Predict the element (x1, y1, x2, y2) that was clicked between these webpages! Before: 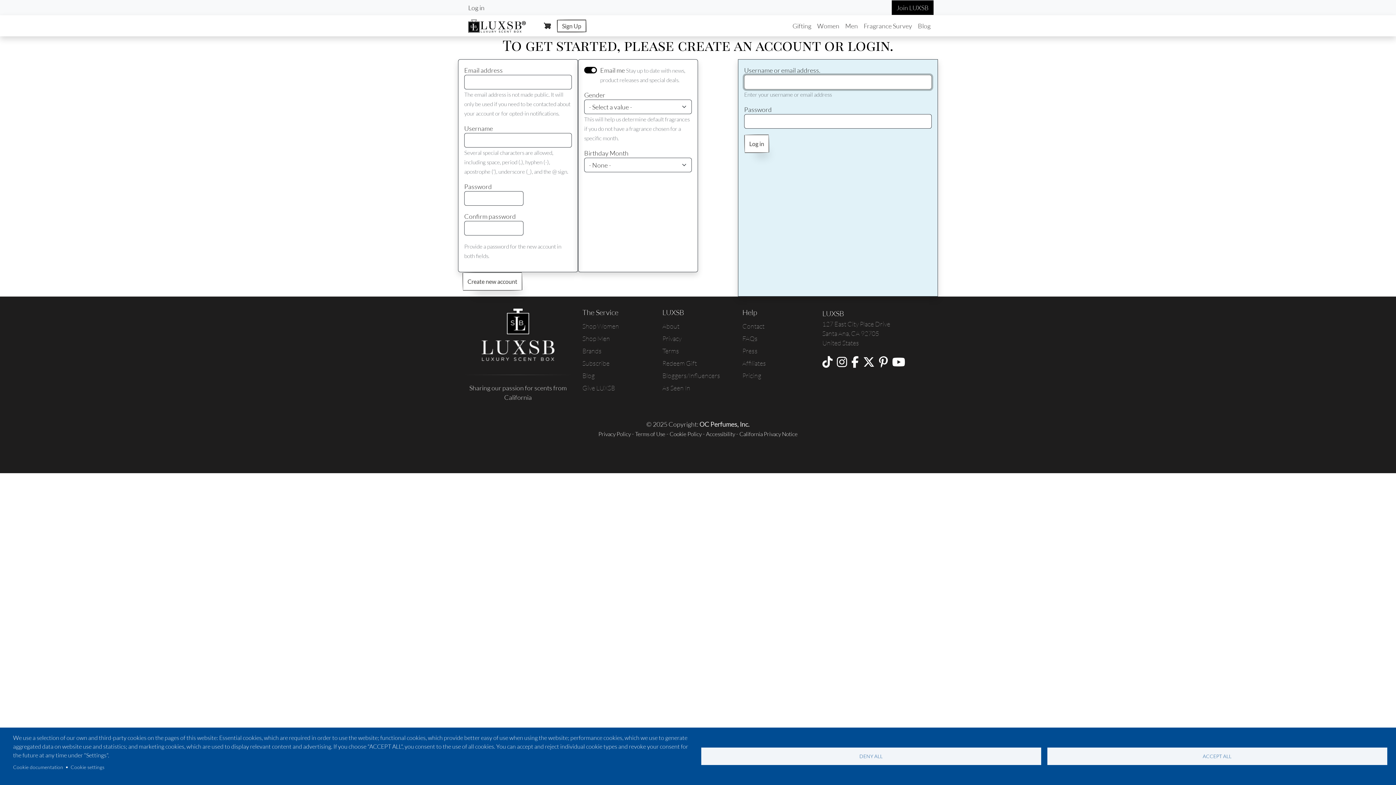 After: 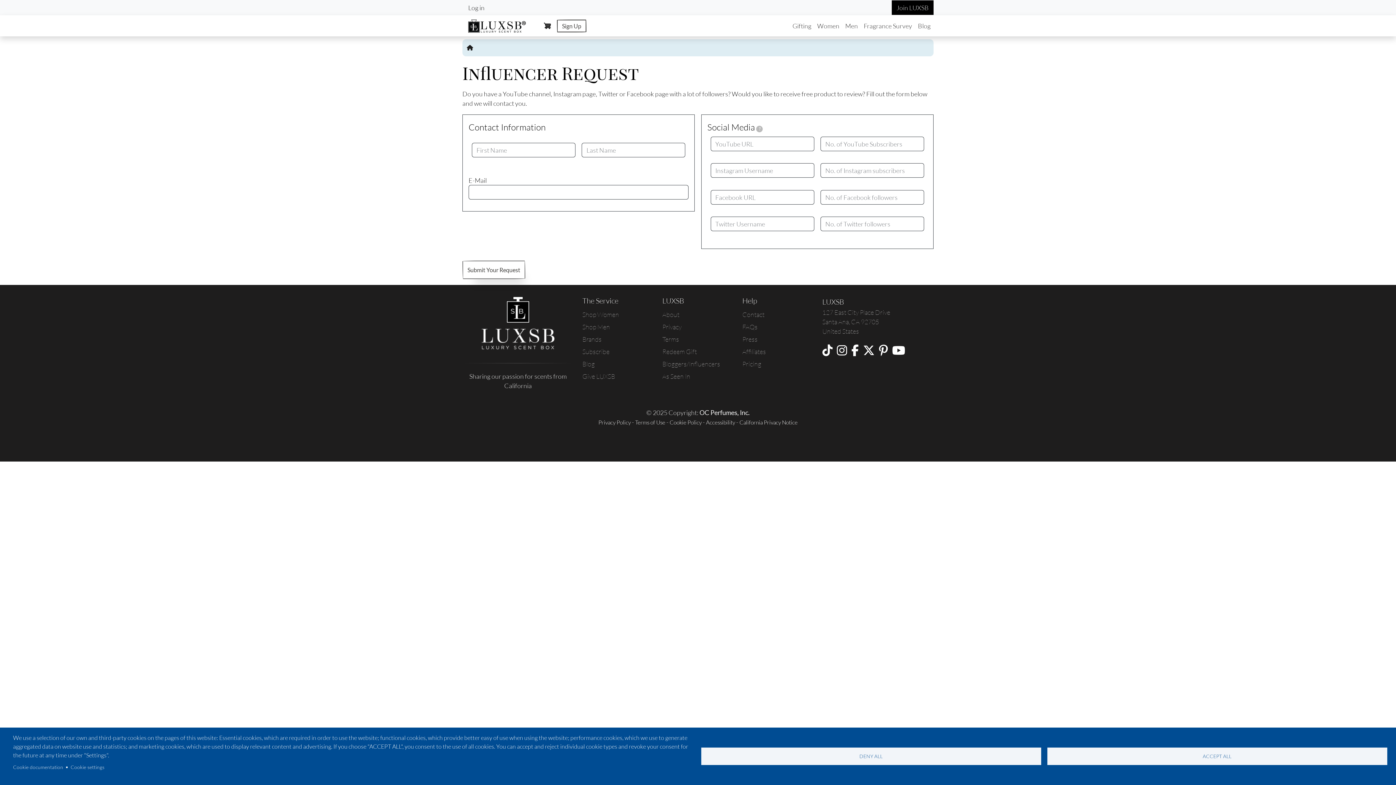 Action: label: Bloggers/Influencers bbox: (662, 369, 733, 381)